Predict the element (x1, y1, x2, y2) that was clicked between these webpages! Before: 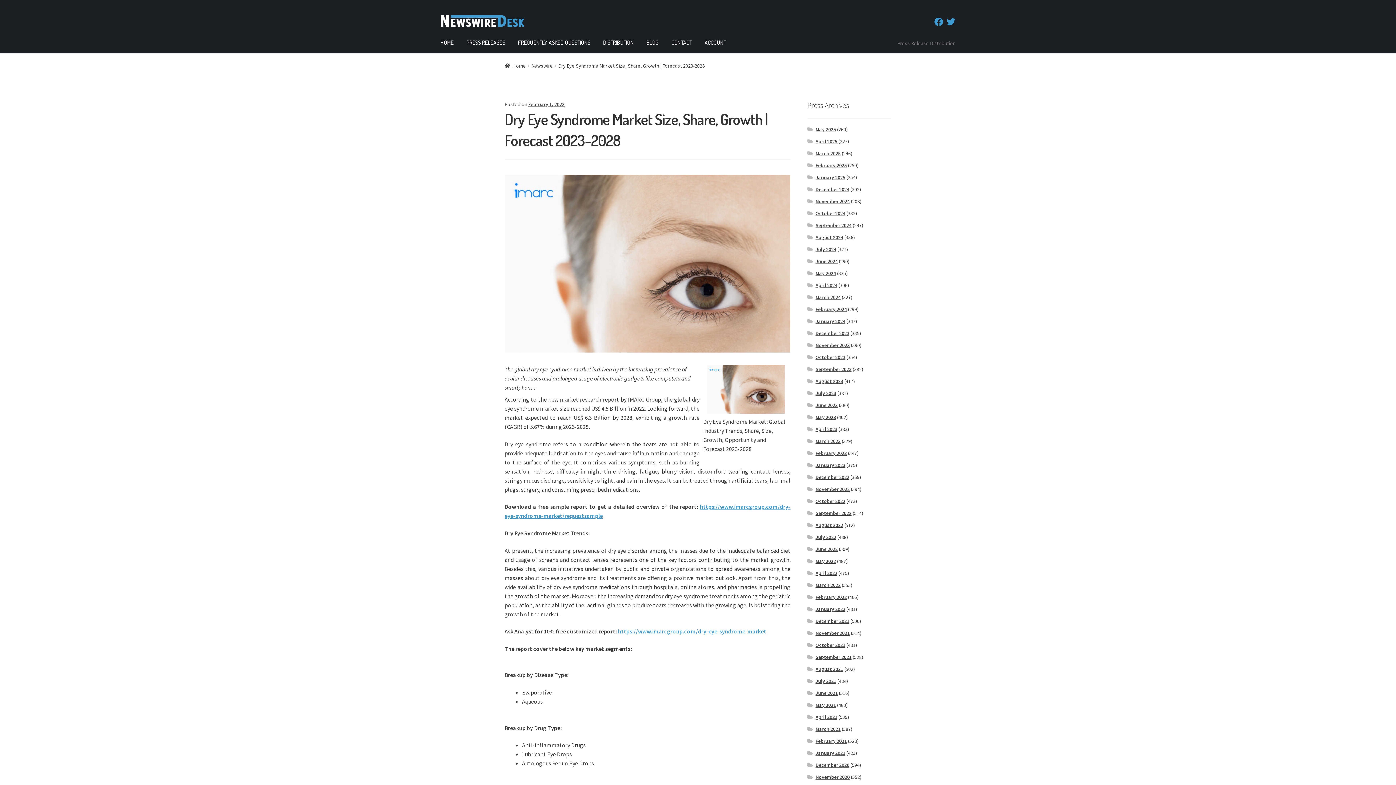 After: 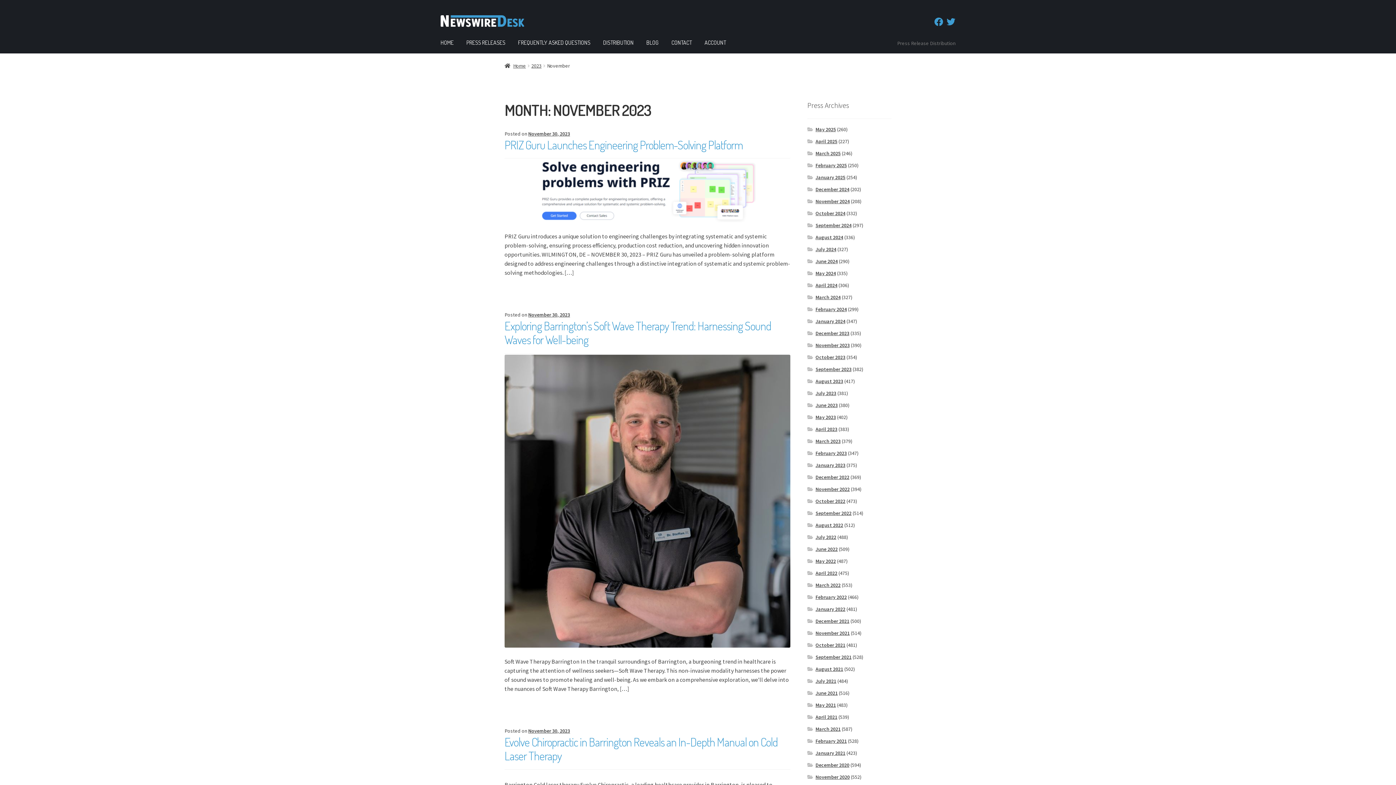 Action: label: November 2023 bbox: (815, 342, 849, 348)